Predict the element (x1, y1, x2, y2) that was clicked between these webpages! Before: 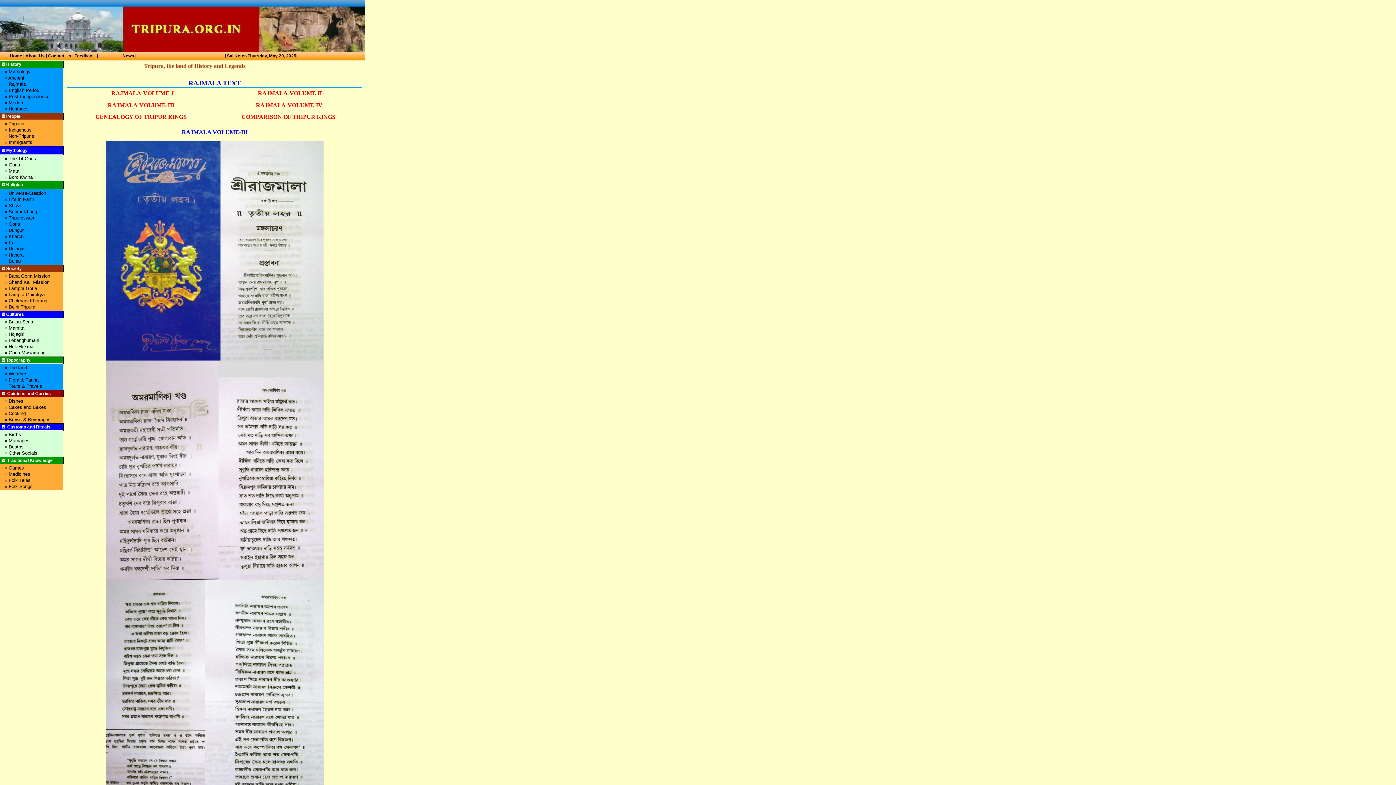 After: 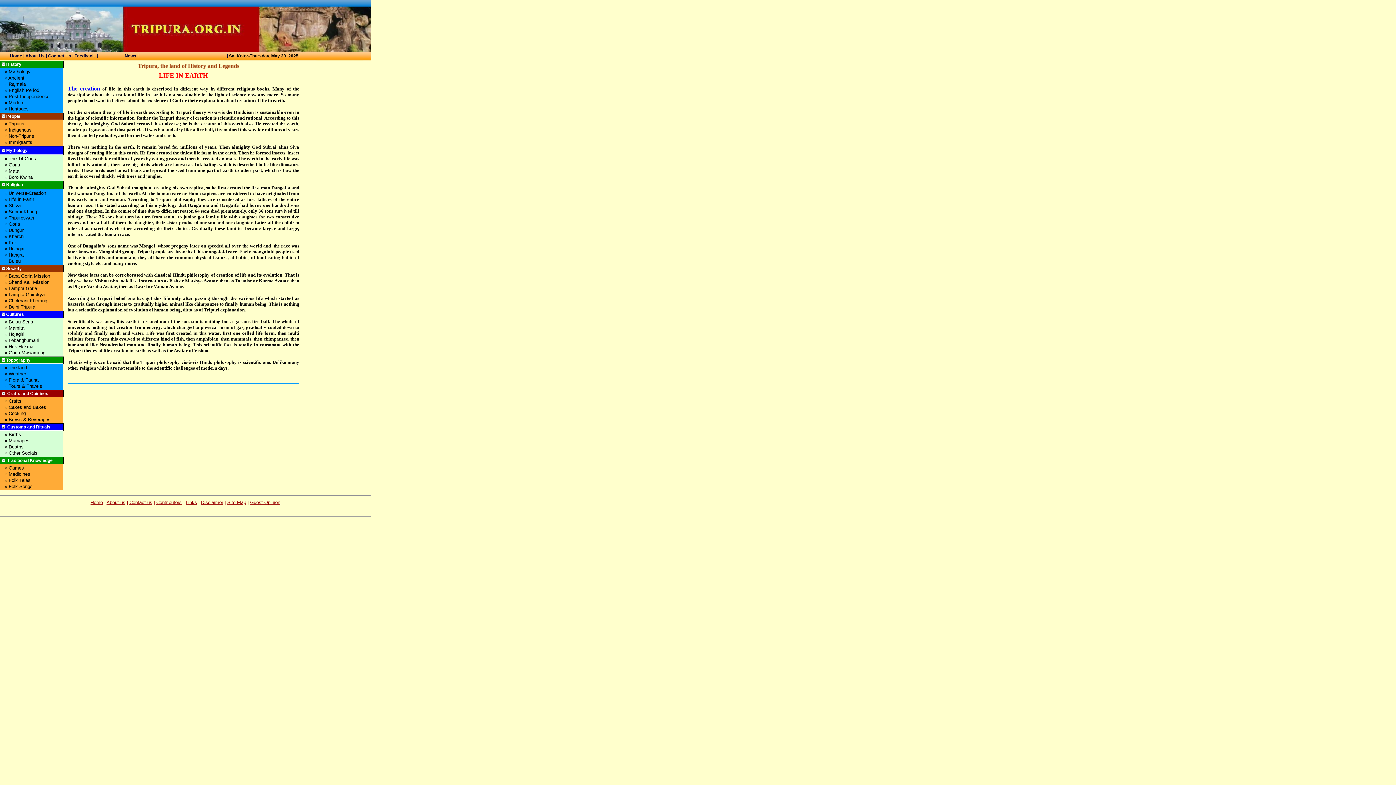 Action: label: Life in Earth bbox: (8, 197, 34, 201)